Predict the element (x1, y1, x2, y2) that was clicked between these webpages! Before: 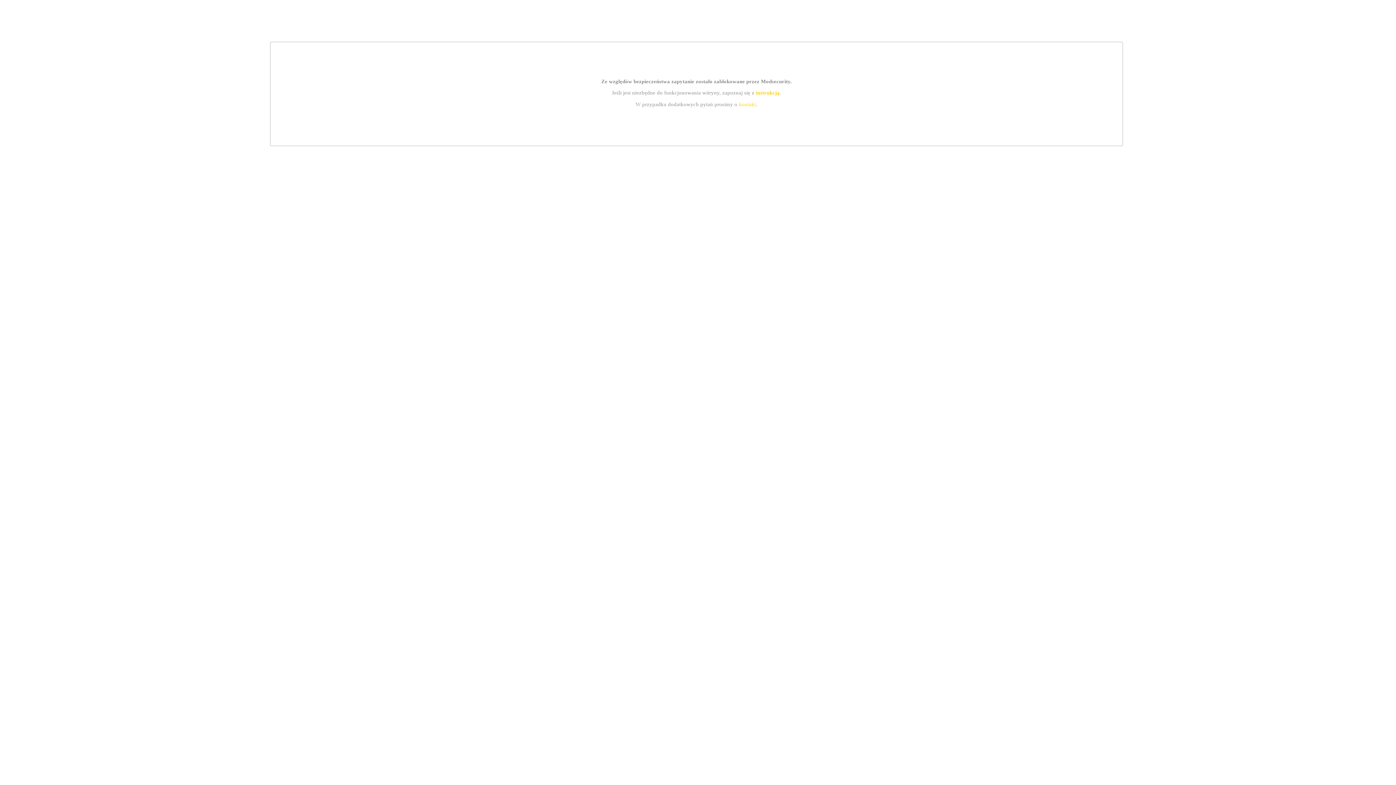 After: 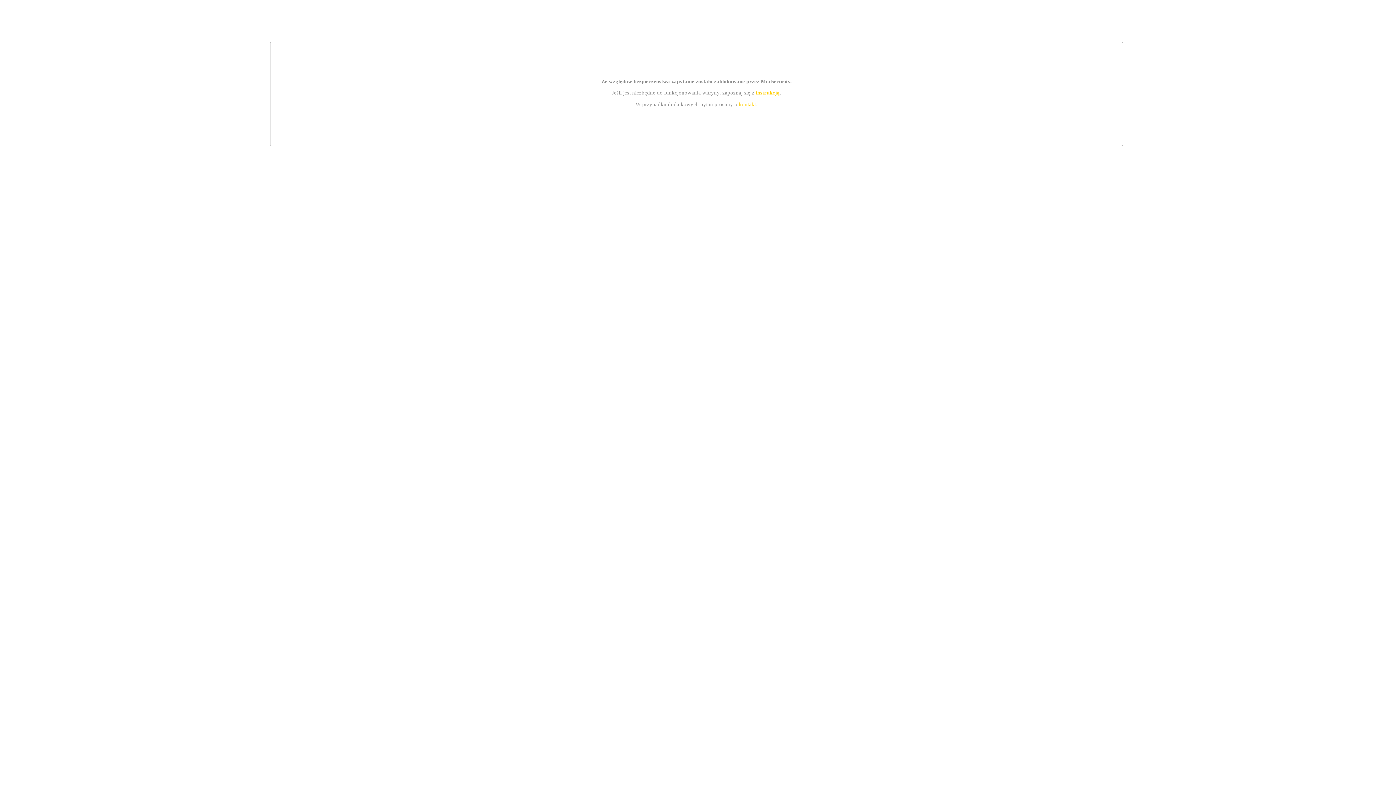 Action: bbox: (739, 101, 756, 107) label: kontakt